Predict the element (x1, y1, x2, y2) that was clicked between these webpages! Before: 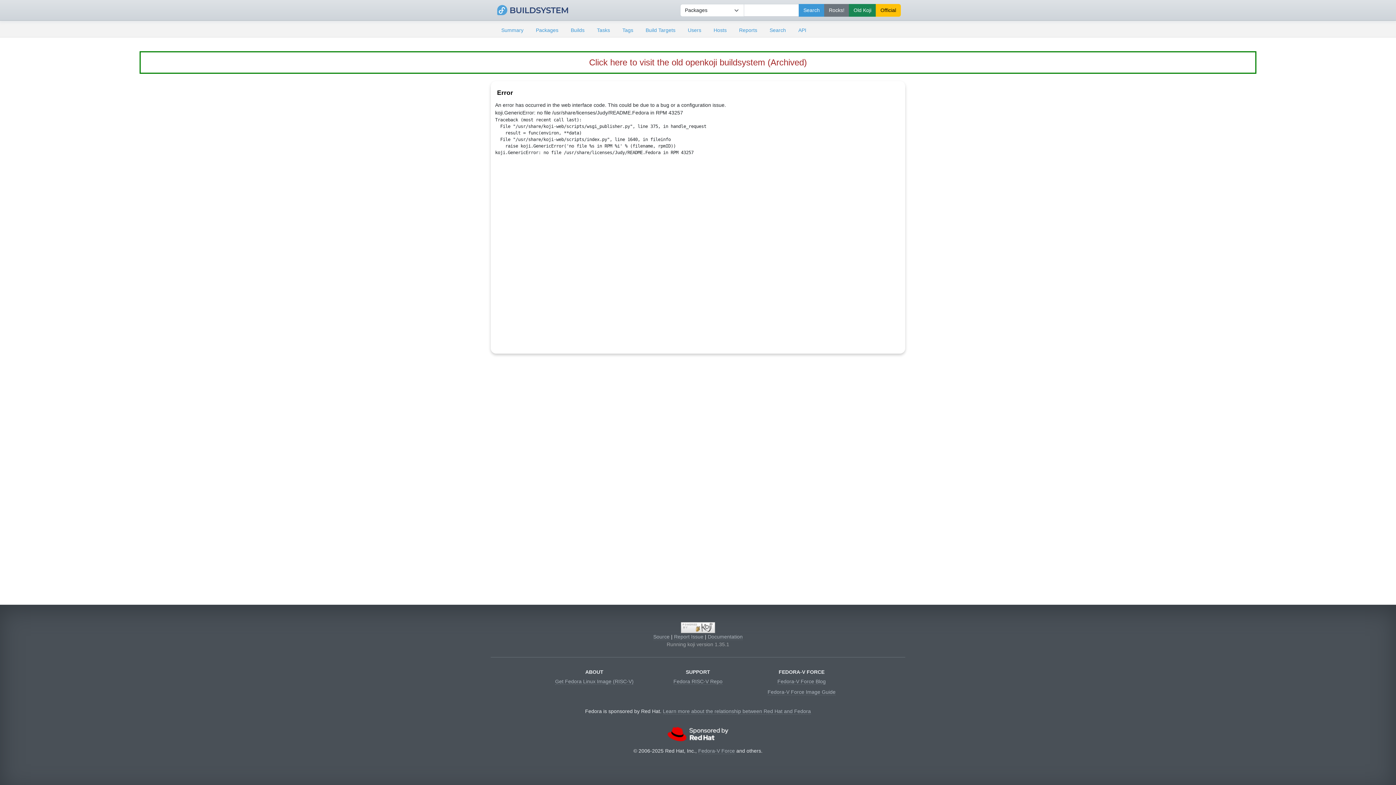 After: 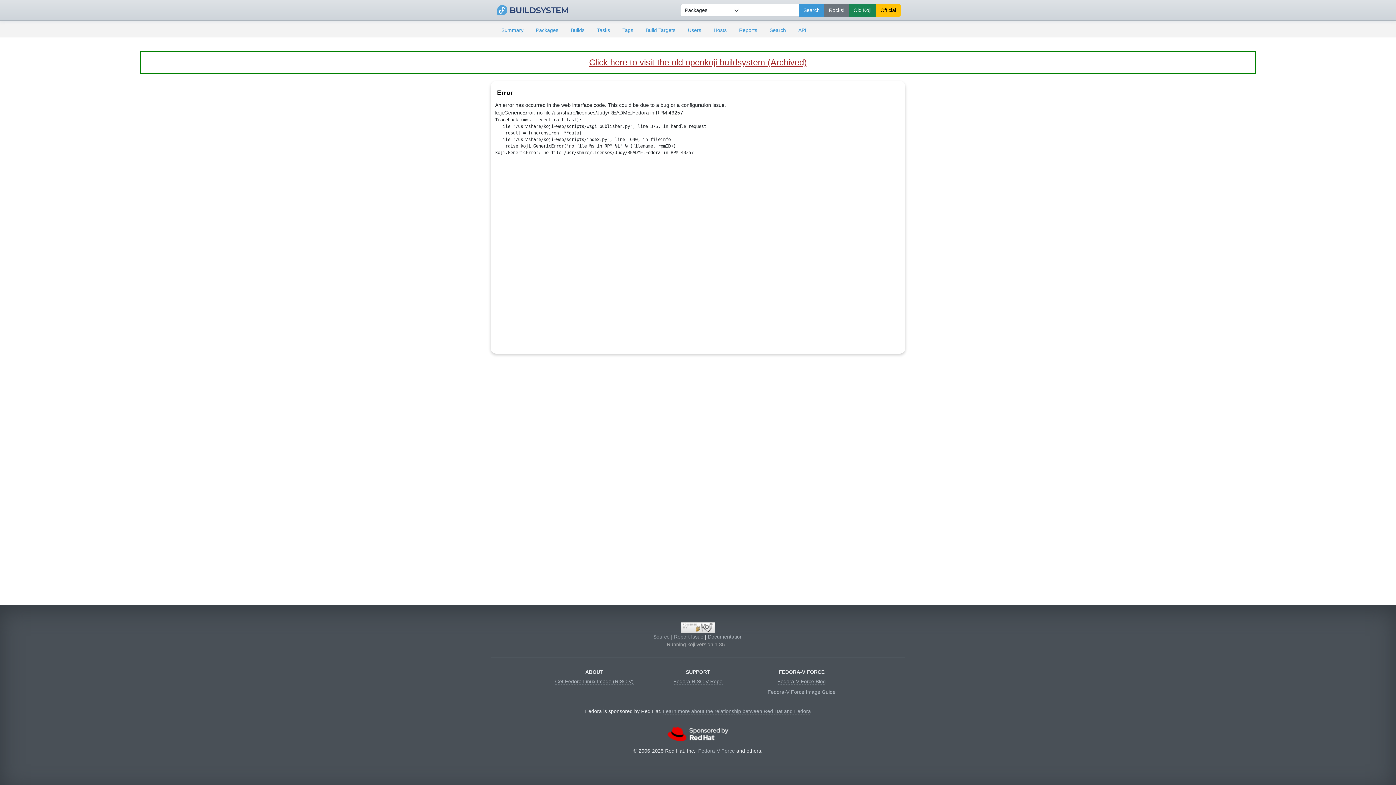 Action: label: Click here to visit the old openkoji buildsystem (Archived) bbox: (589, 57, 807, 67)